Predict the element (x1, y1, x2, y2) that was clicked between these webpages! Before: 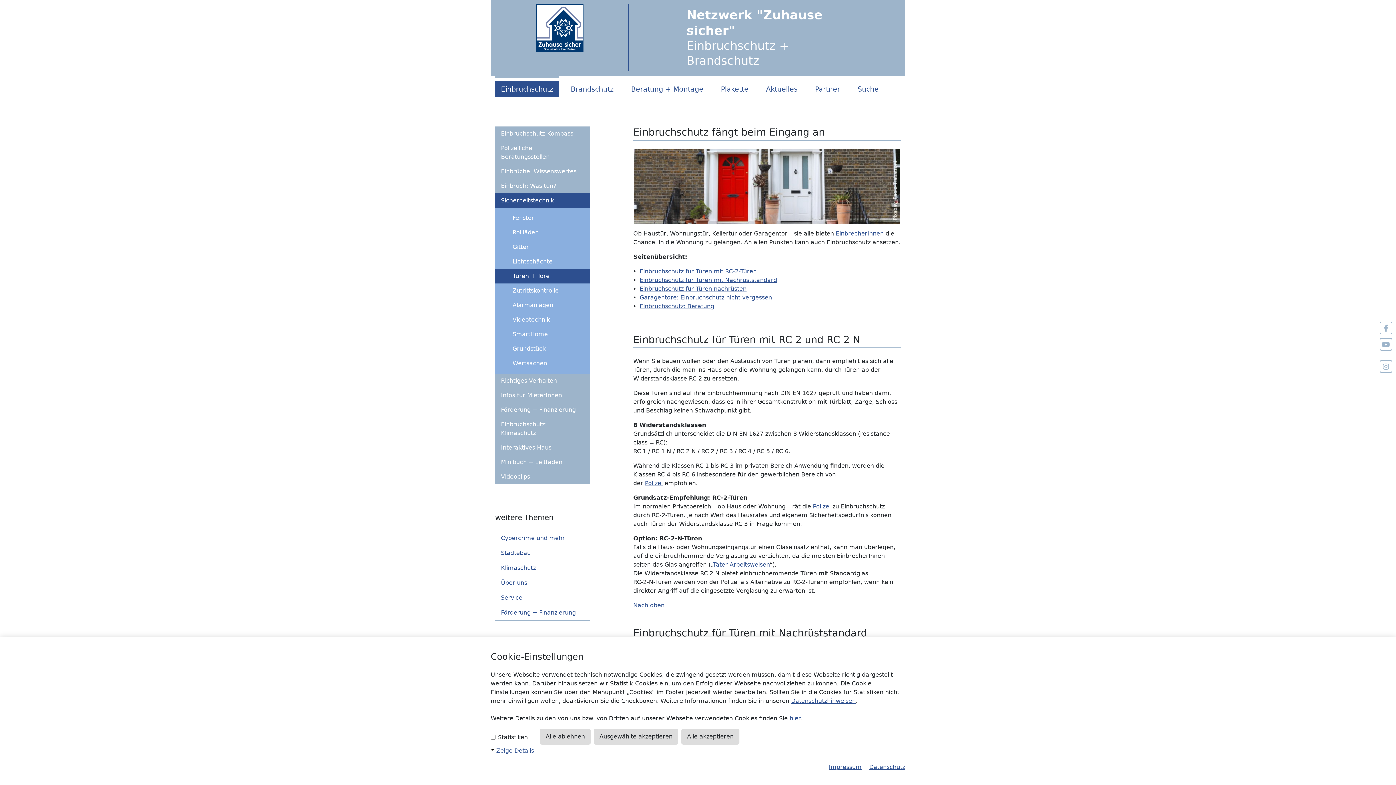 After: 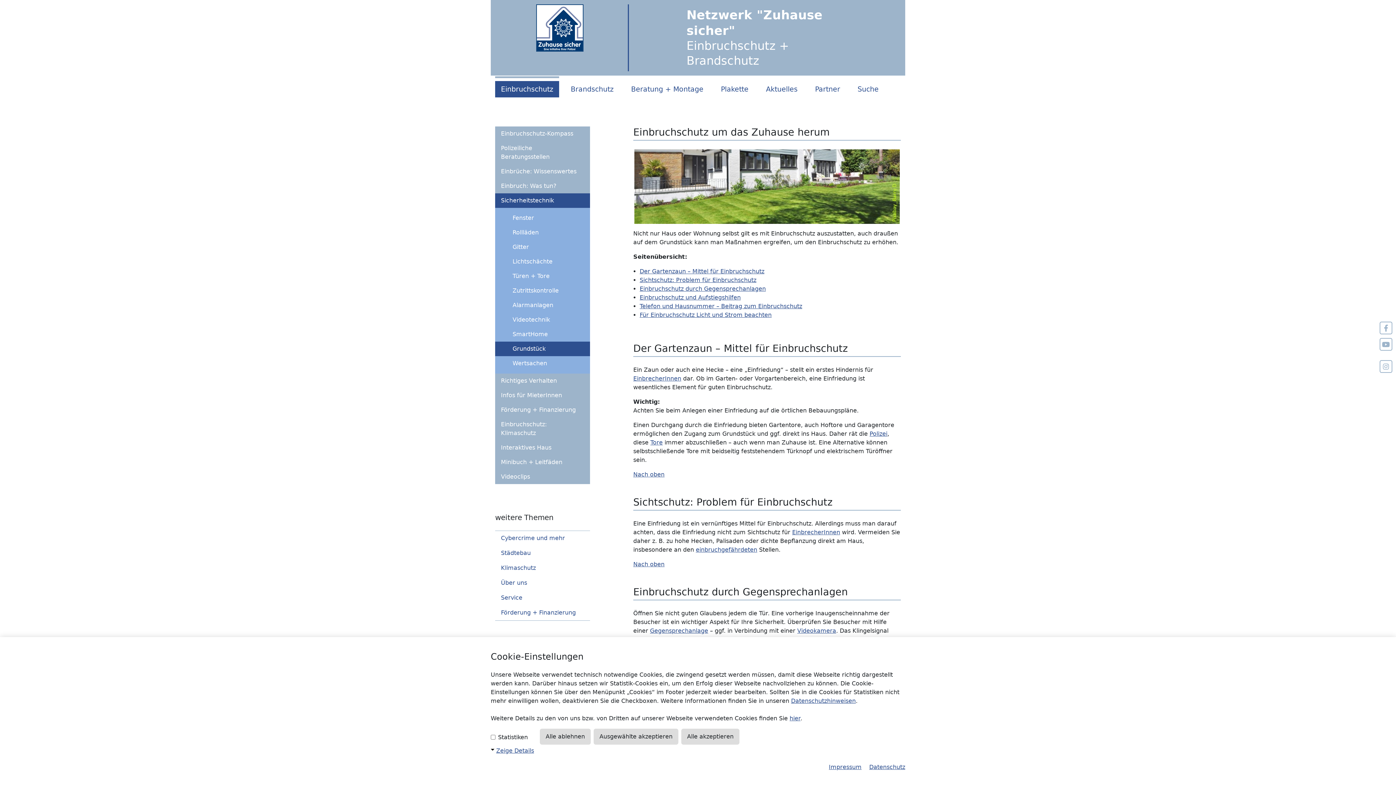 Action: label: Grundstück bbox: (495, 341, 590, 356)